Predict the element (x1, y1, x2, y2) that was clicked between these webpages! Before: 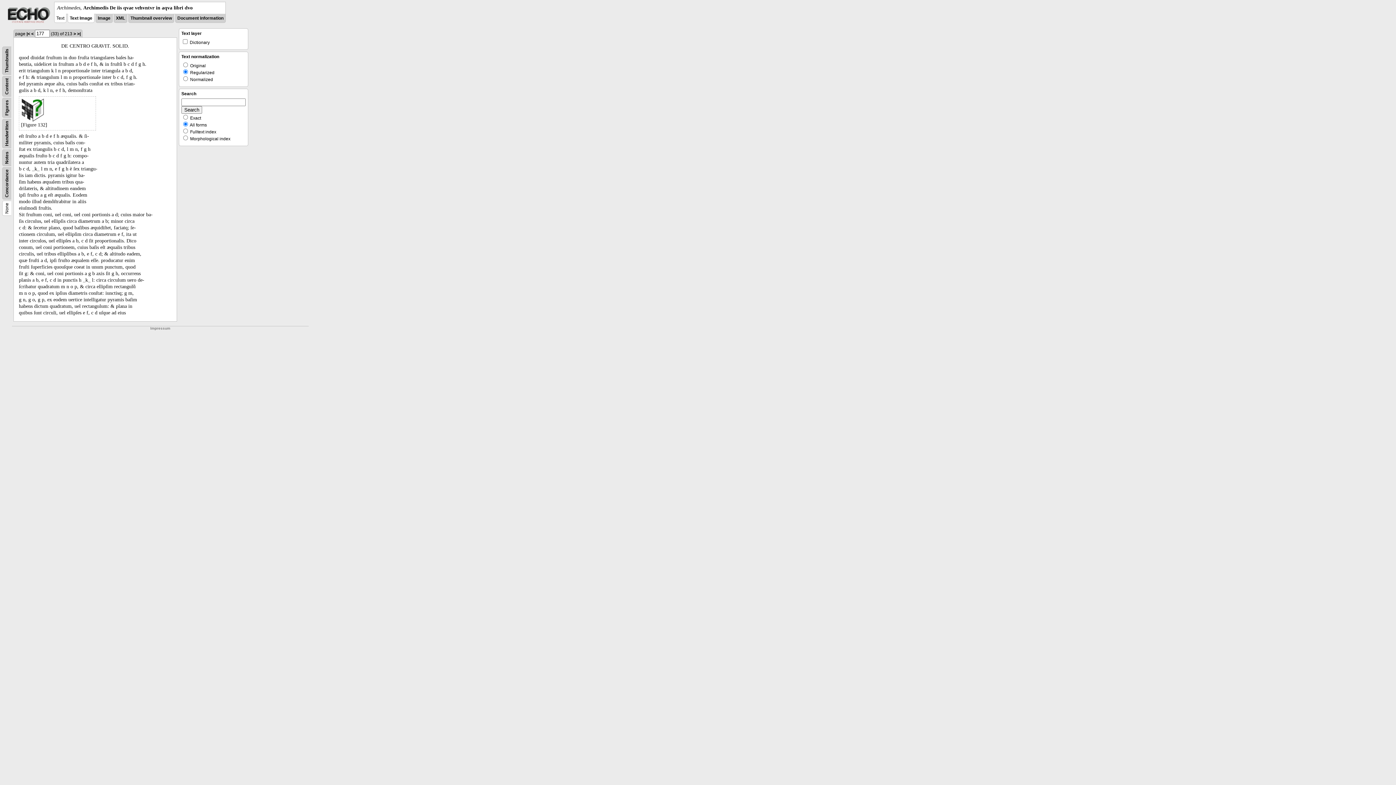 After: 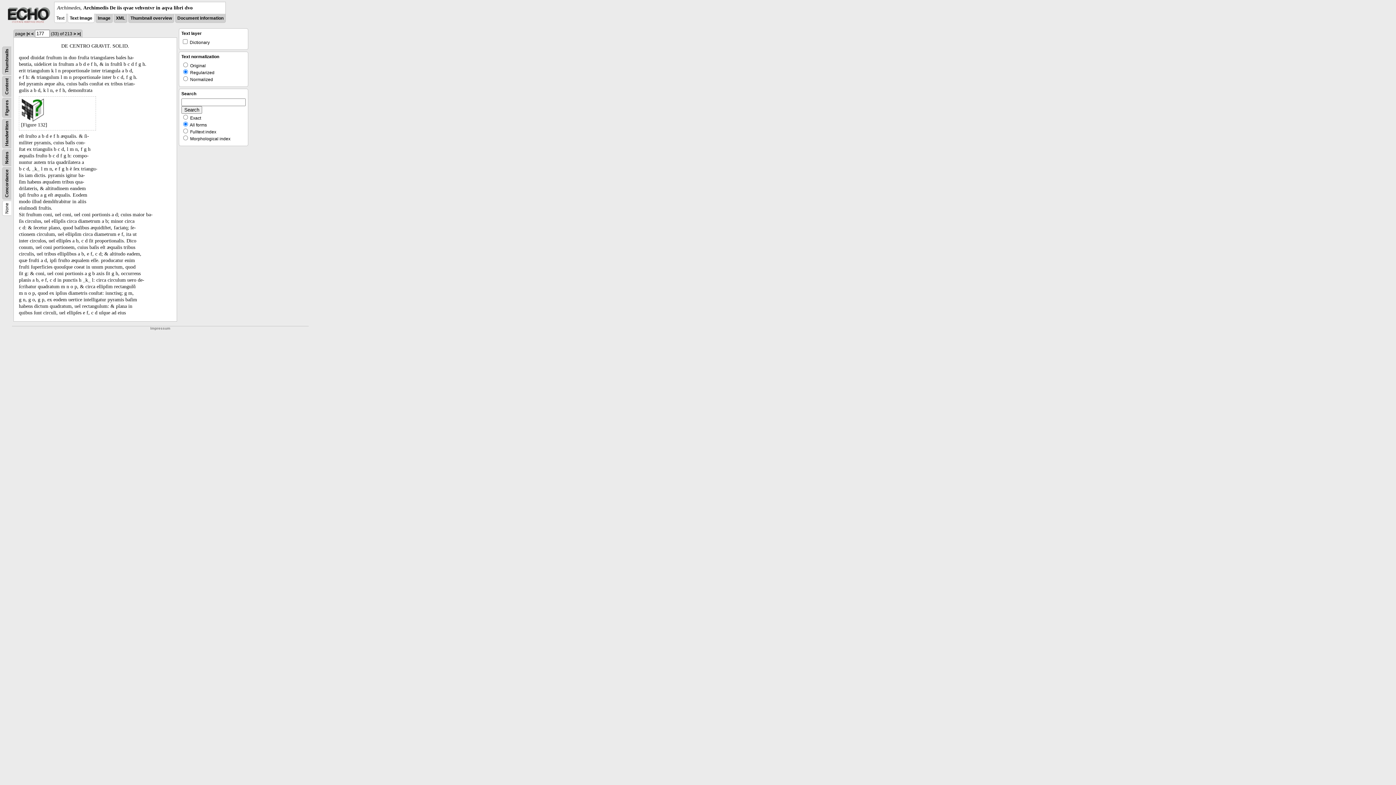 Action: bbox: (6, 19, 50, 24)